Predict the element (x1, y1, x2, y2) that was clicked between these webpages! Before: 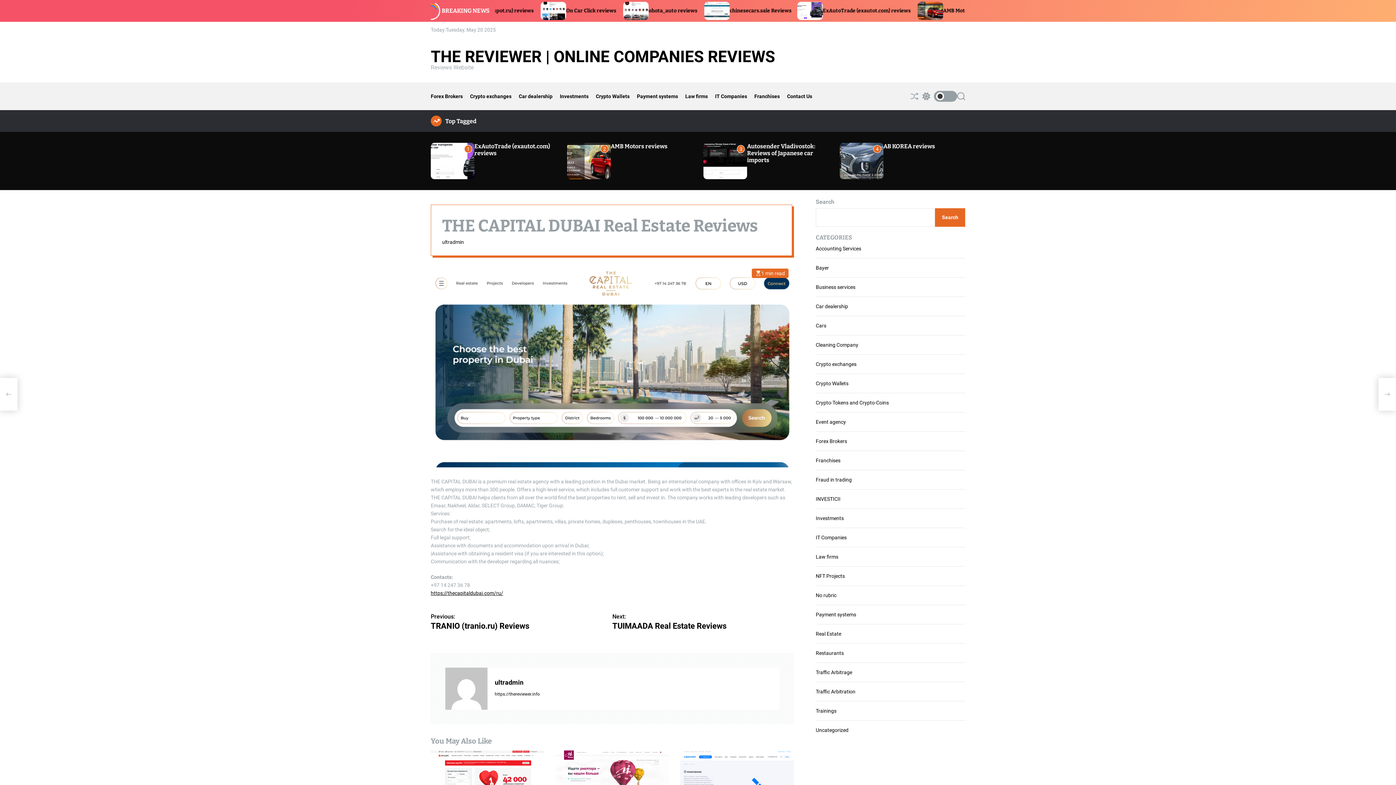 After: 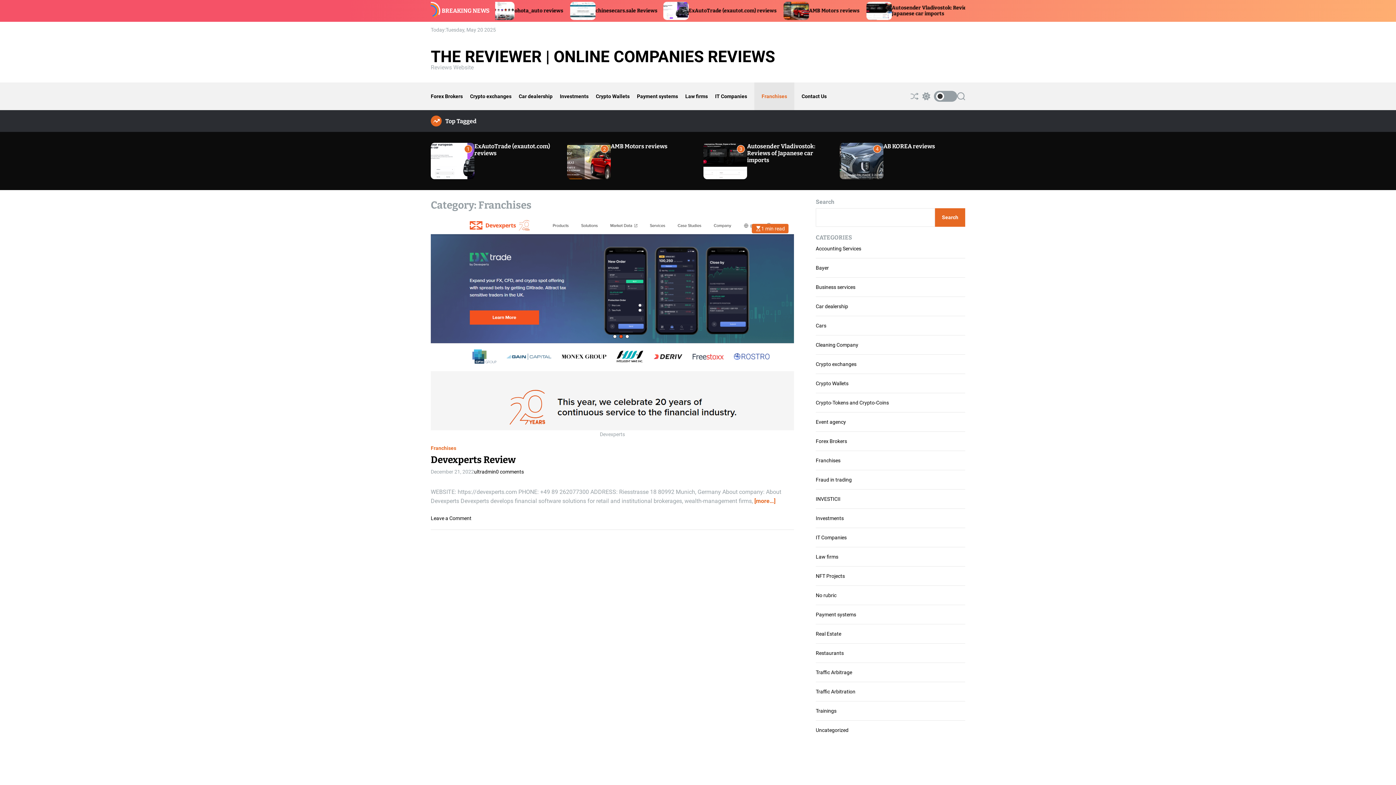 Action: bbox: (816, 457, 840, 463) label: Franchises